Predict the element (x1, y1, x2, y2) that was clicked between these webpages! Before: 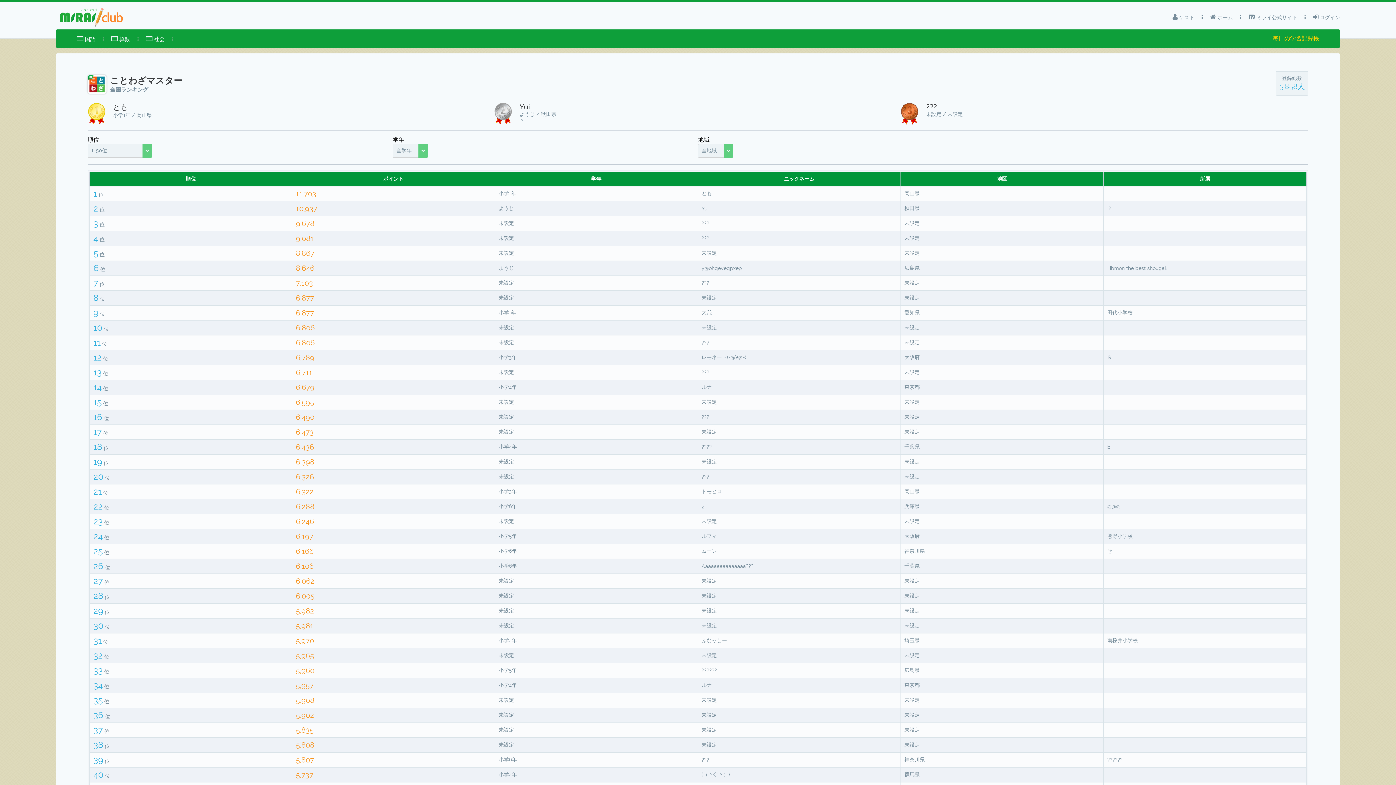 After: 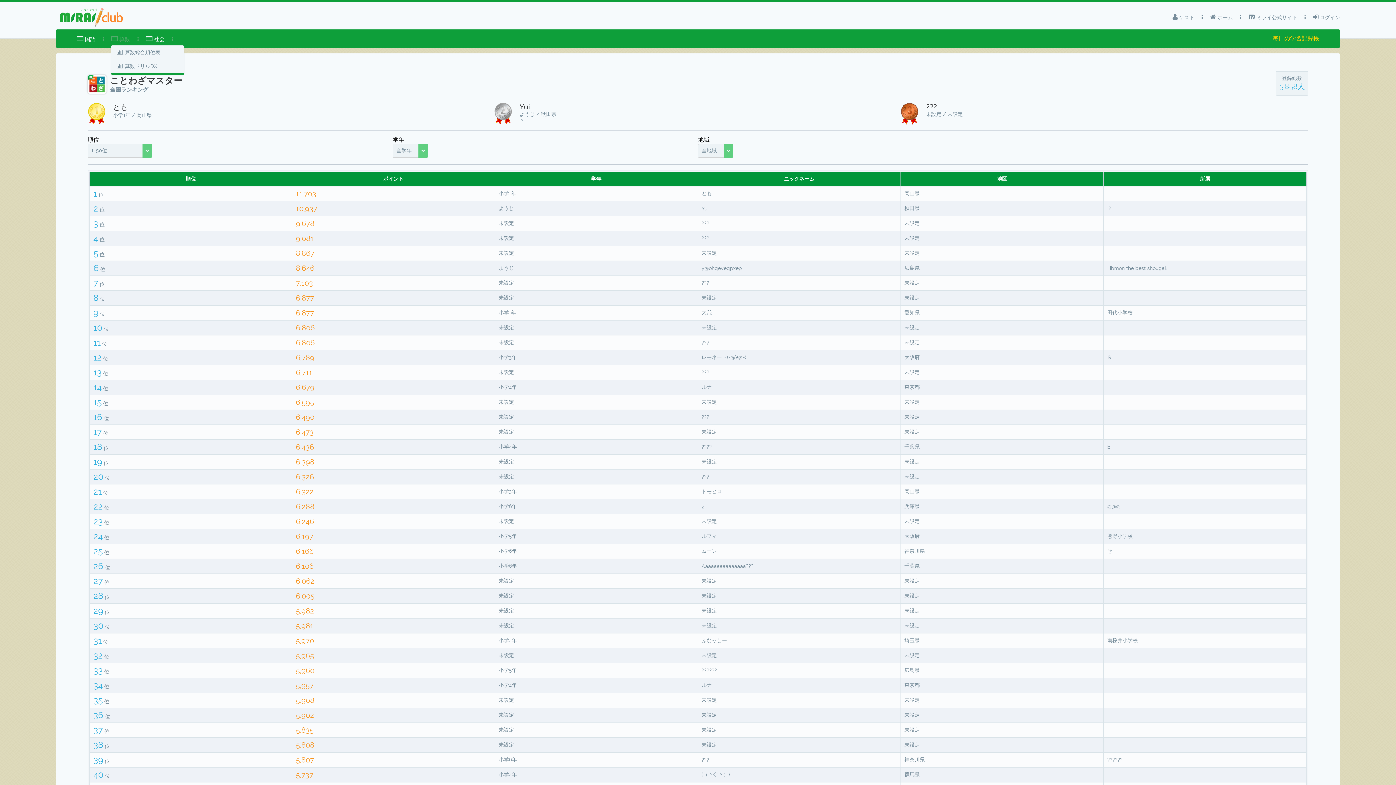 Action: label:  算数 bbox: (111, 29, 130, 45)